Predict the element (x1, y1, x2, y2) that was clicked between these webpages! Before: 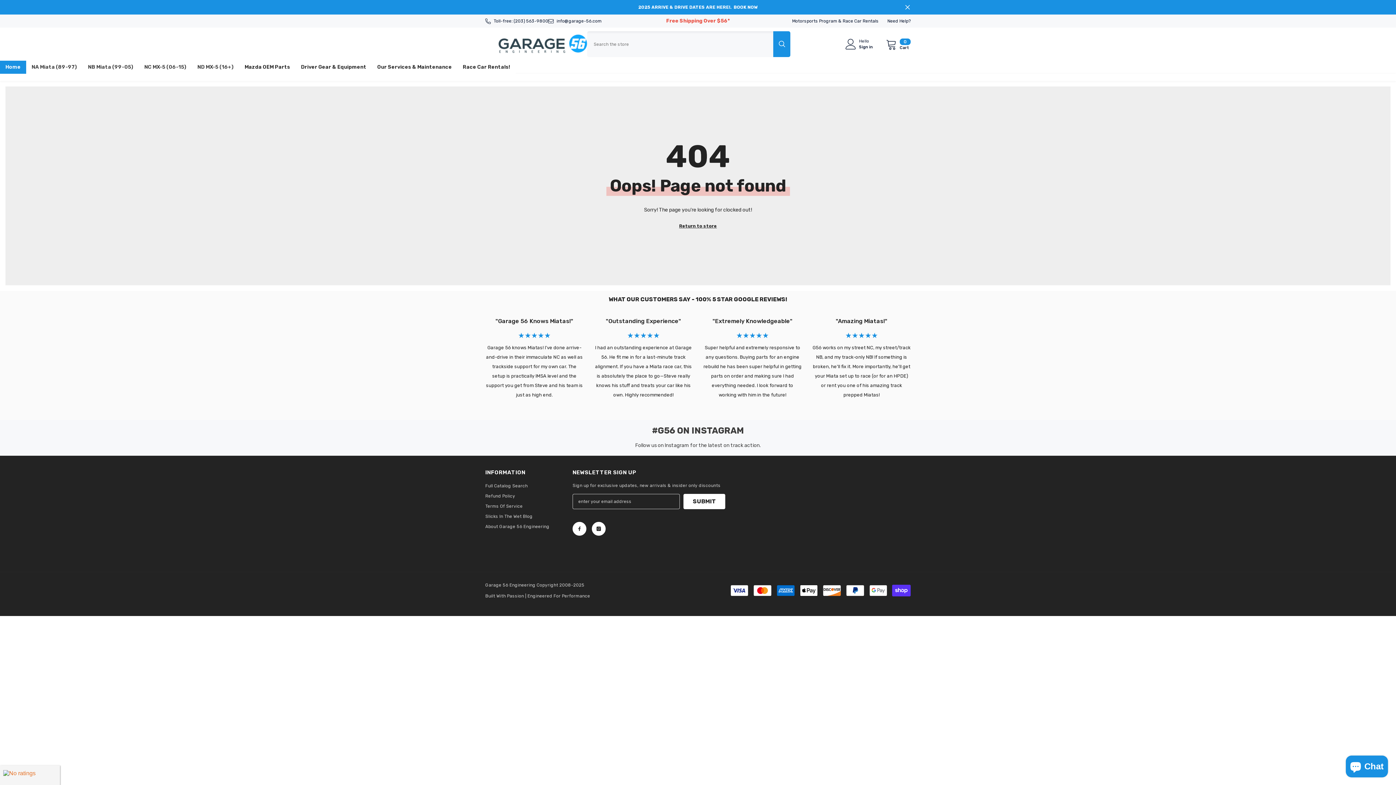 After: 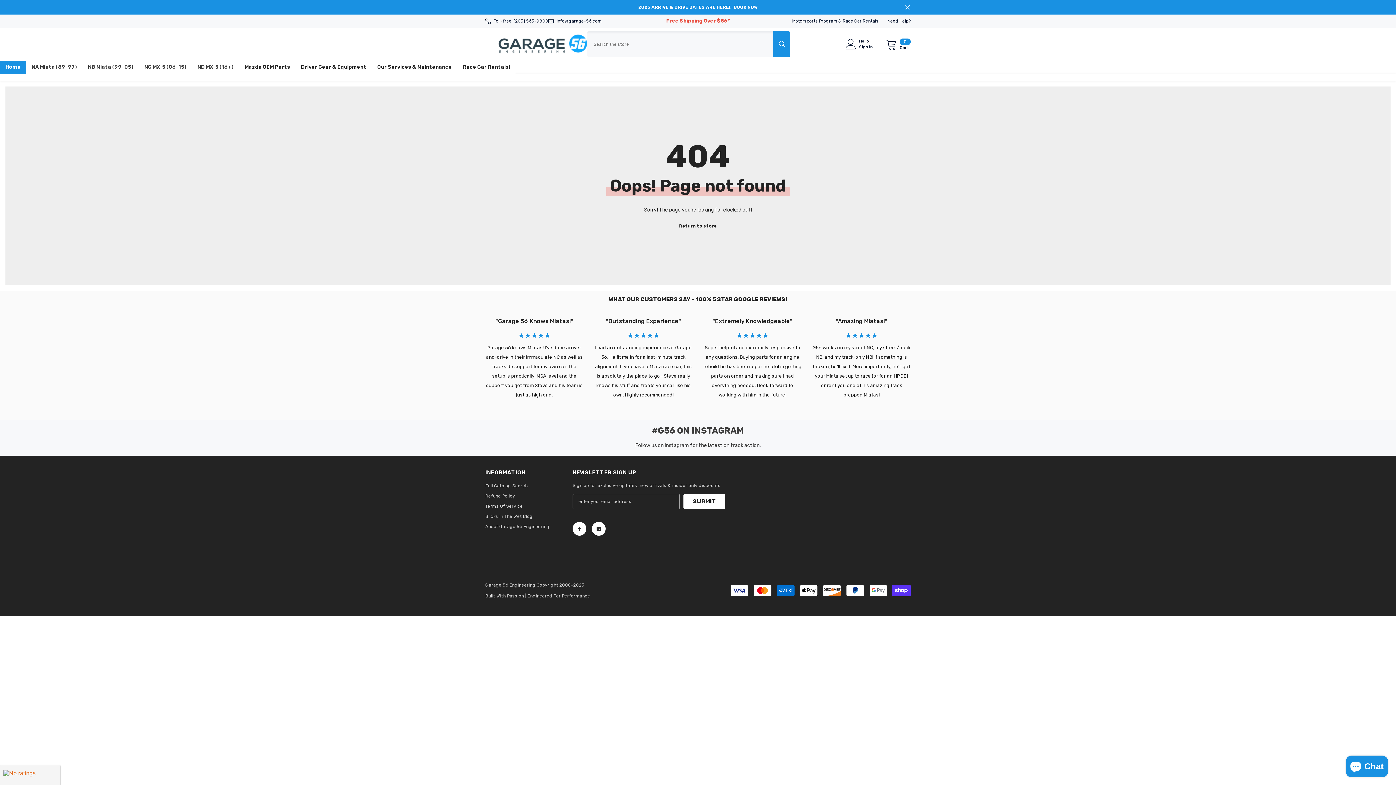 Action: bbox: (773, 31, 790, 57) label: Search